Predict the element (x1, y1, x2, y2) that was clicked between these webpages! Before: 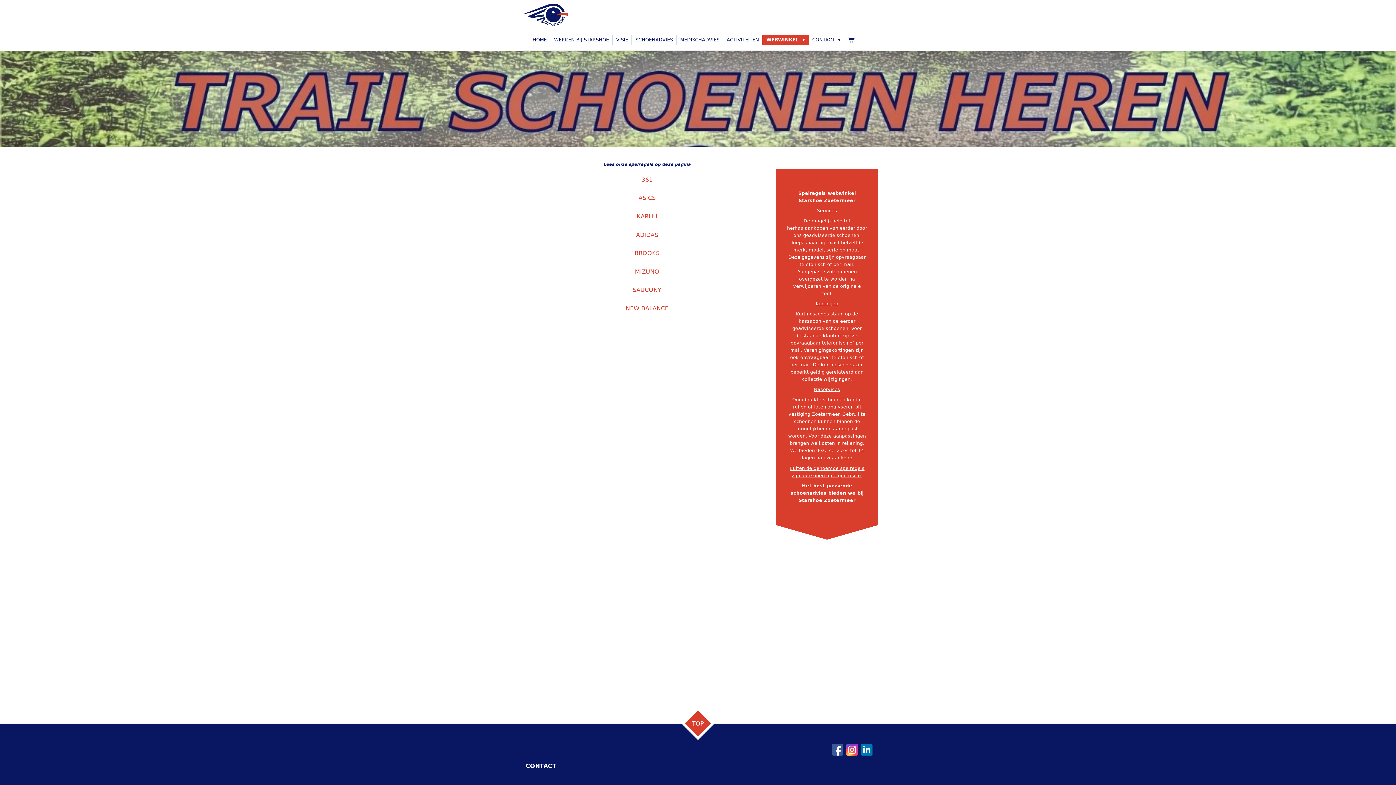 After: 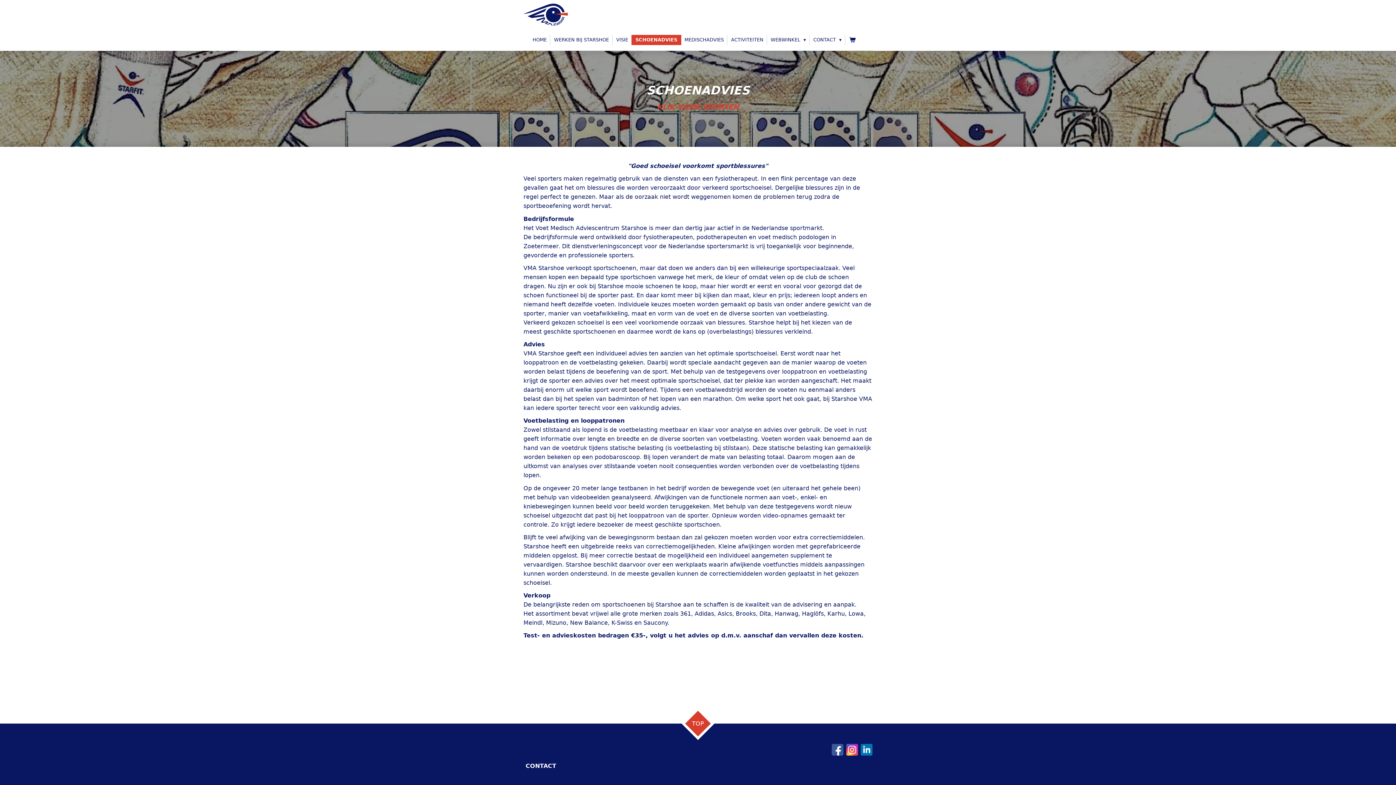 Action: bbox: (632, 34, 676, 45) label: SCHOENADVIES